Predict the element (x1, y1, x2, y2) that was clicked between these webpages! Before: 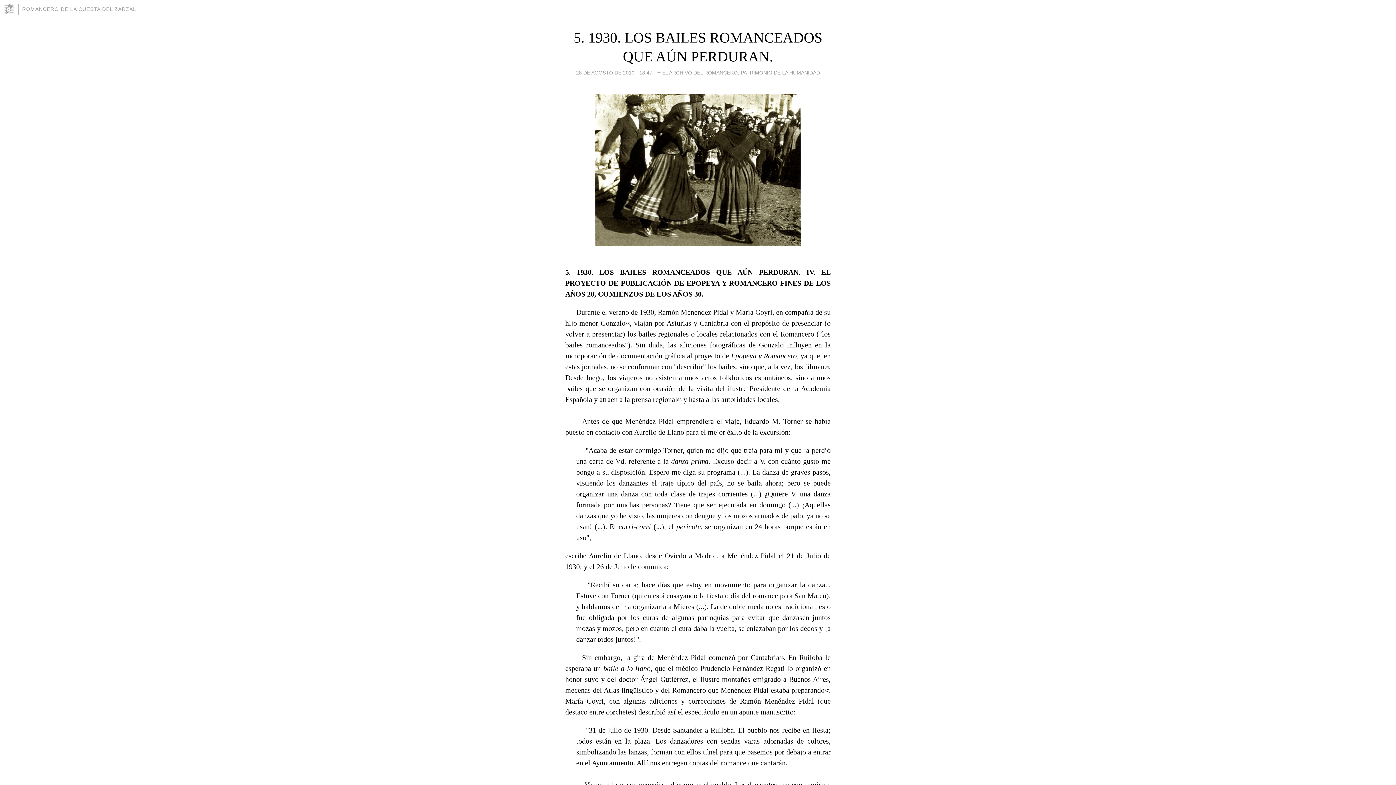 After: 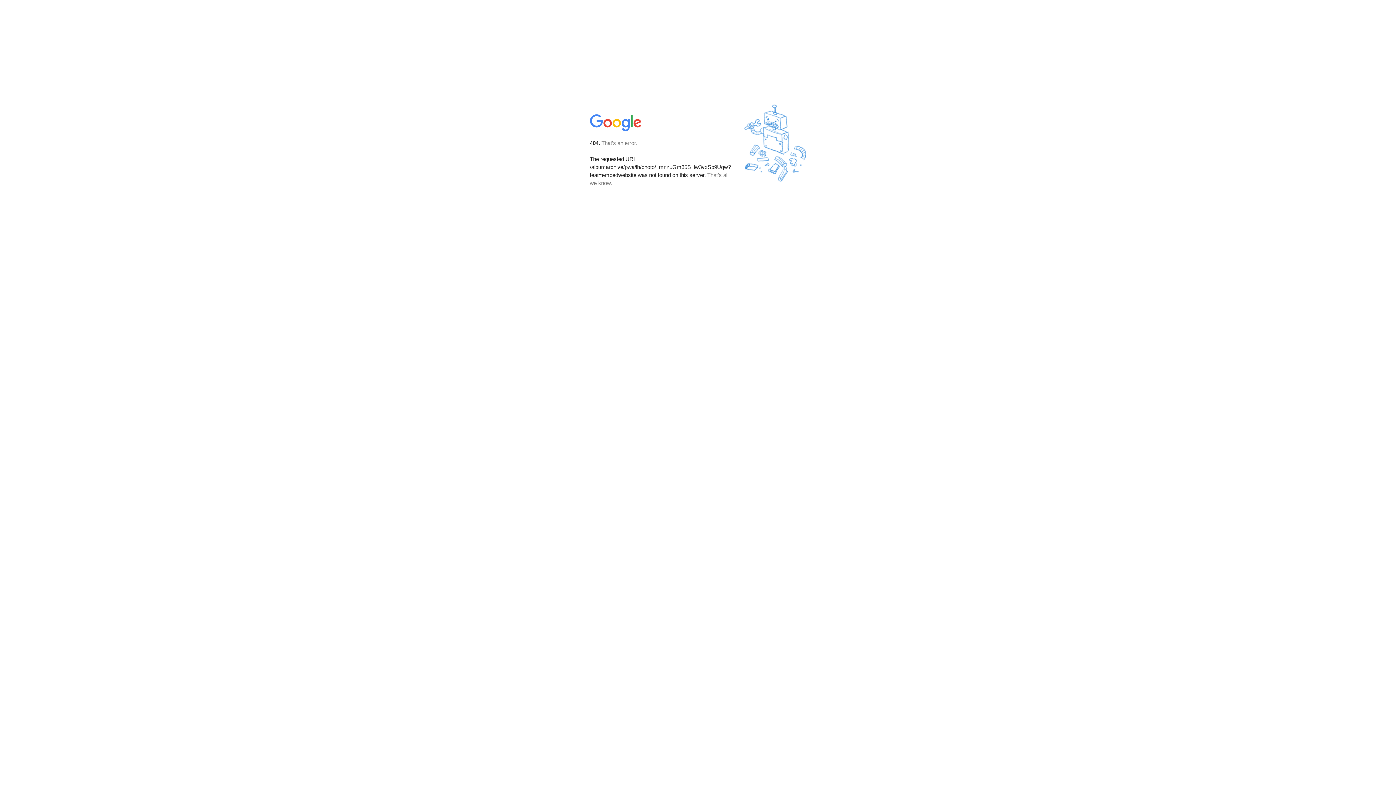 Action: label: 

 bbox: (594, 239, 801, 247)